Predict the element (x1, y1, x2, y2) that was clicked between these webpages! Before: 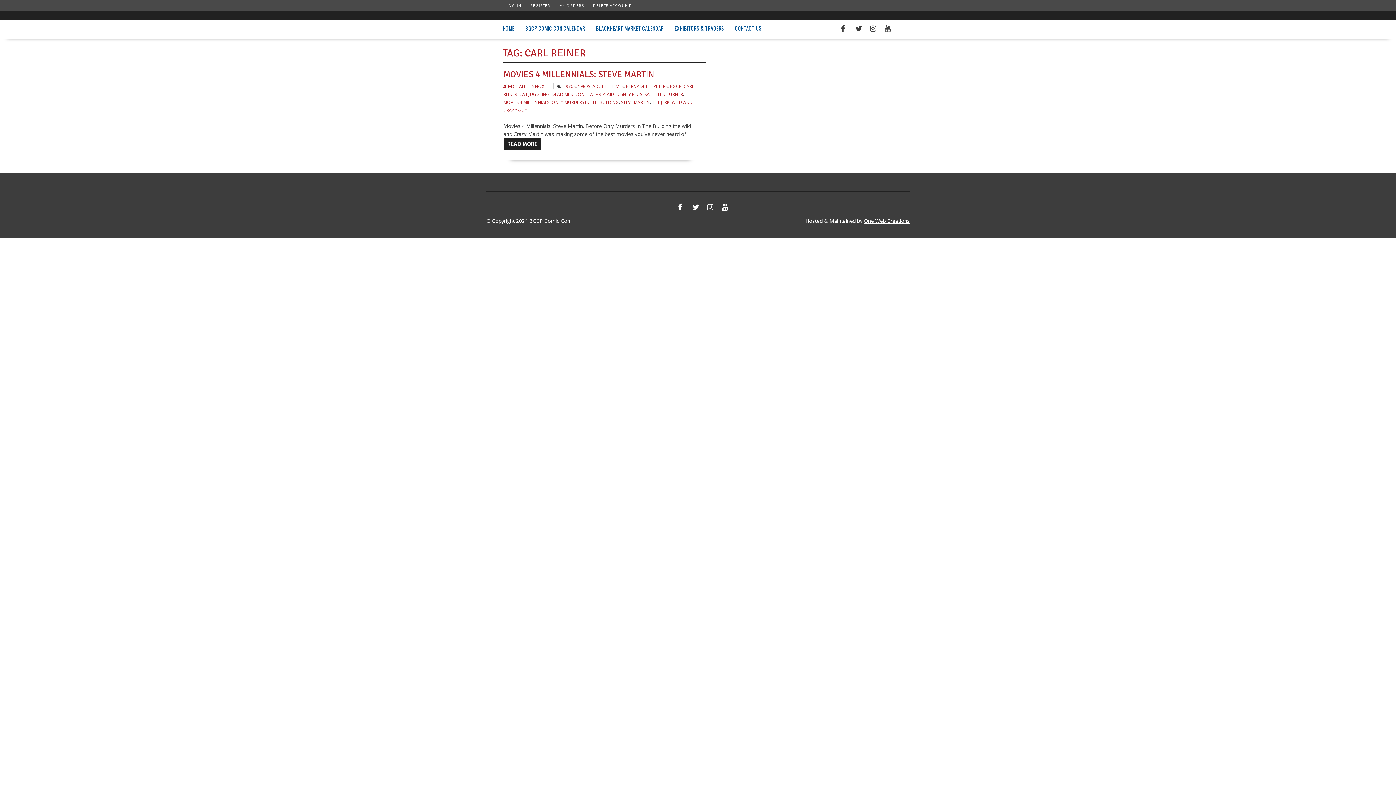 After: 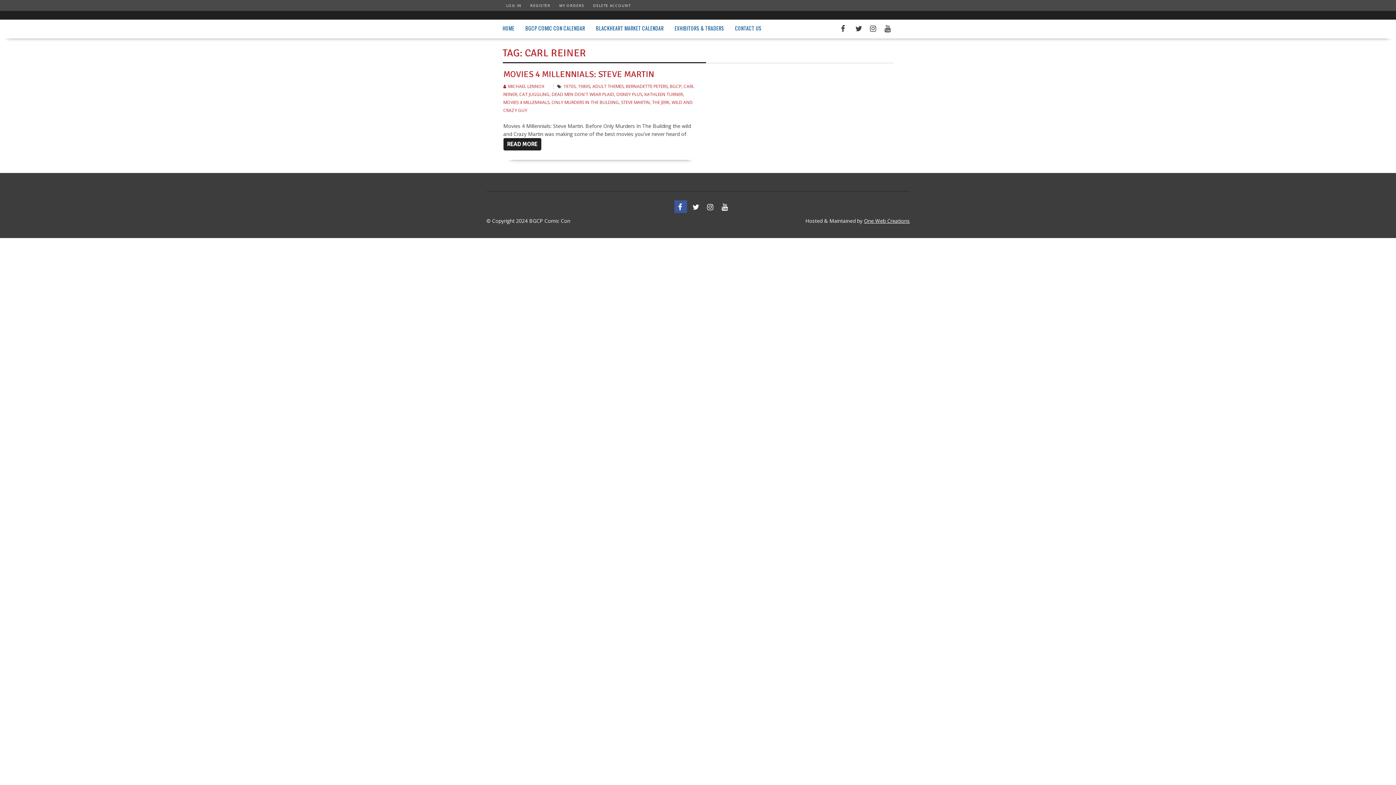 Action: bbox: (674, 200, 687, 212)